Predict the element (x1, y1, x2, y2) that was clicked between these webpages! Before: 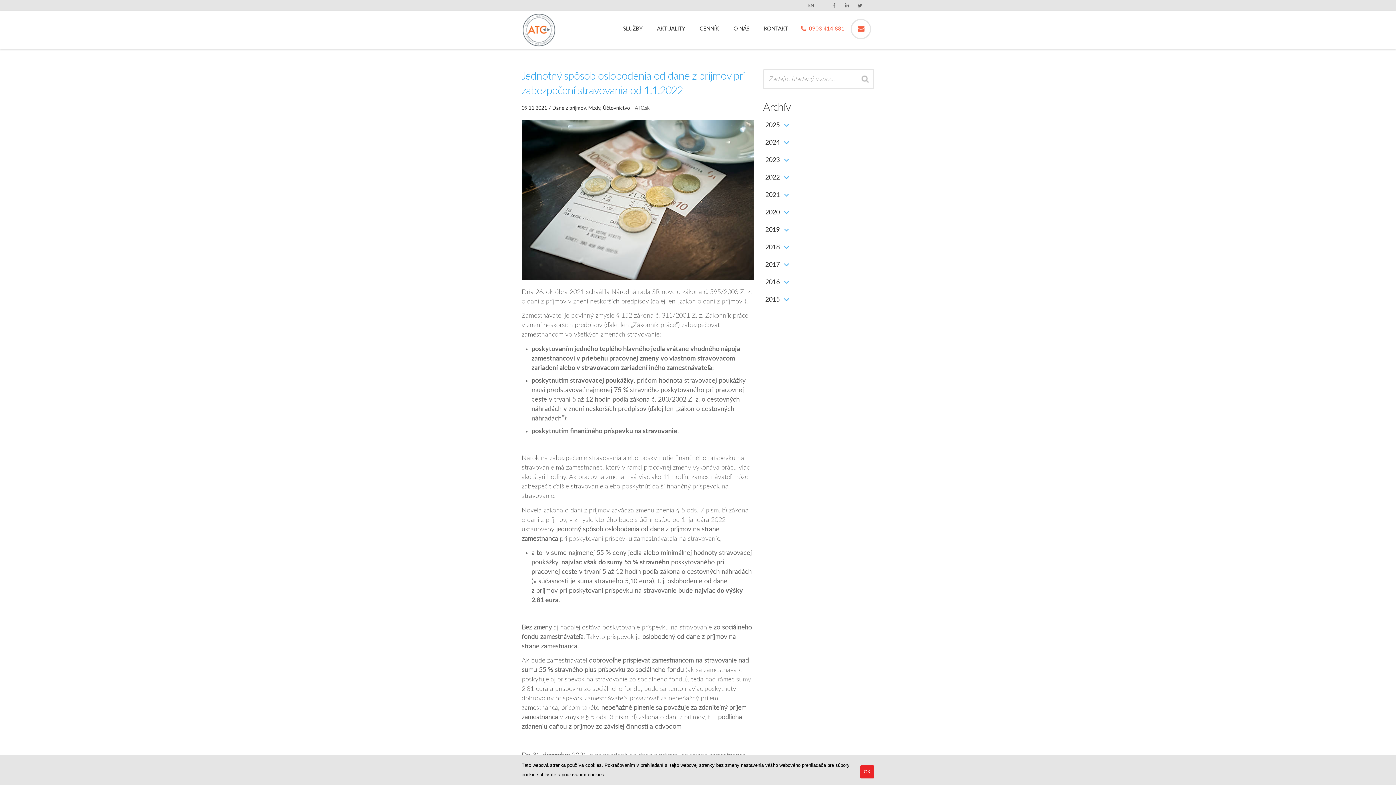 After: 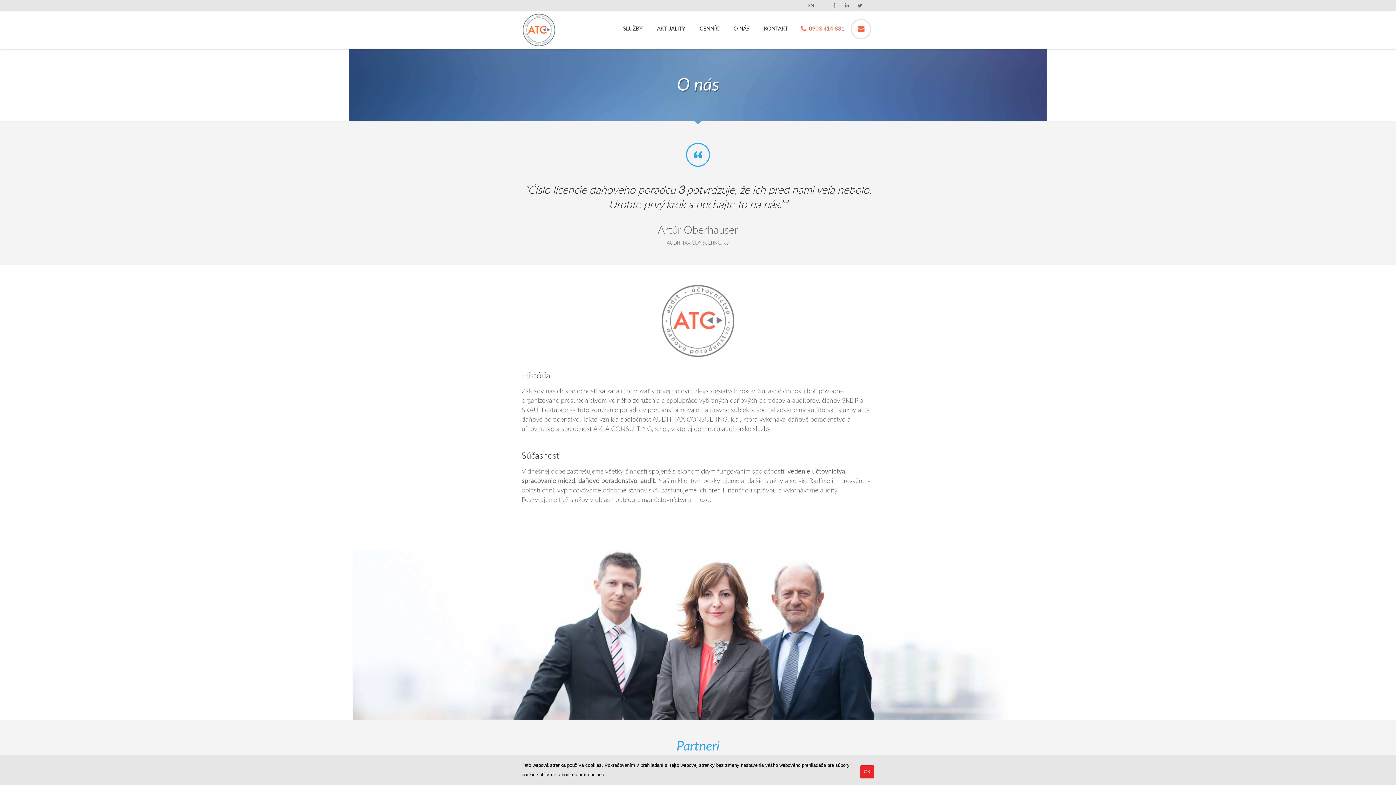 Action: bbox: (733, 10, 749, 47) label: O NÁS